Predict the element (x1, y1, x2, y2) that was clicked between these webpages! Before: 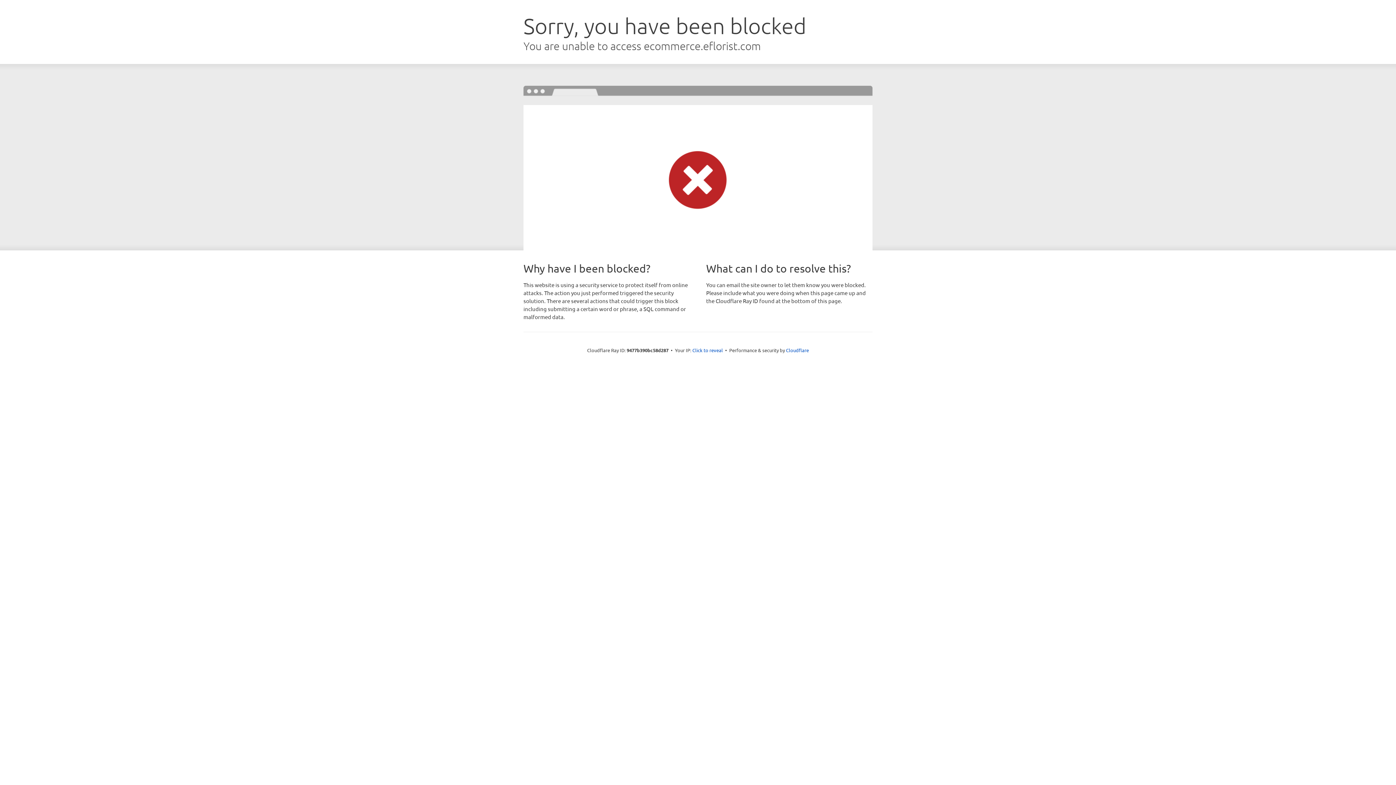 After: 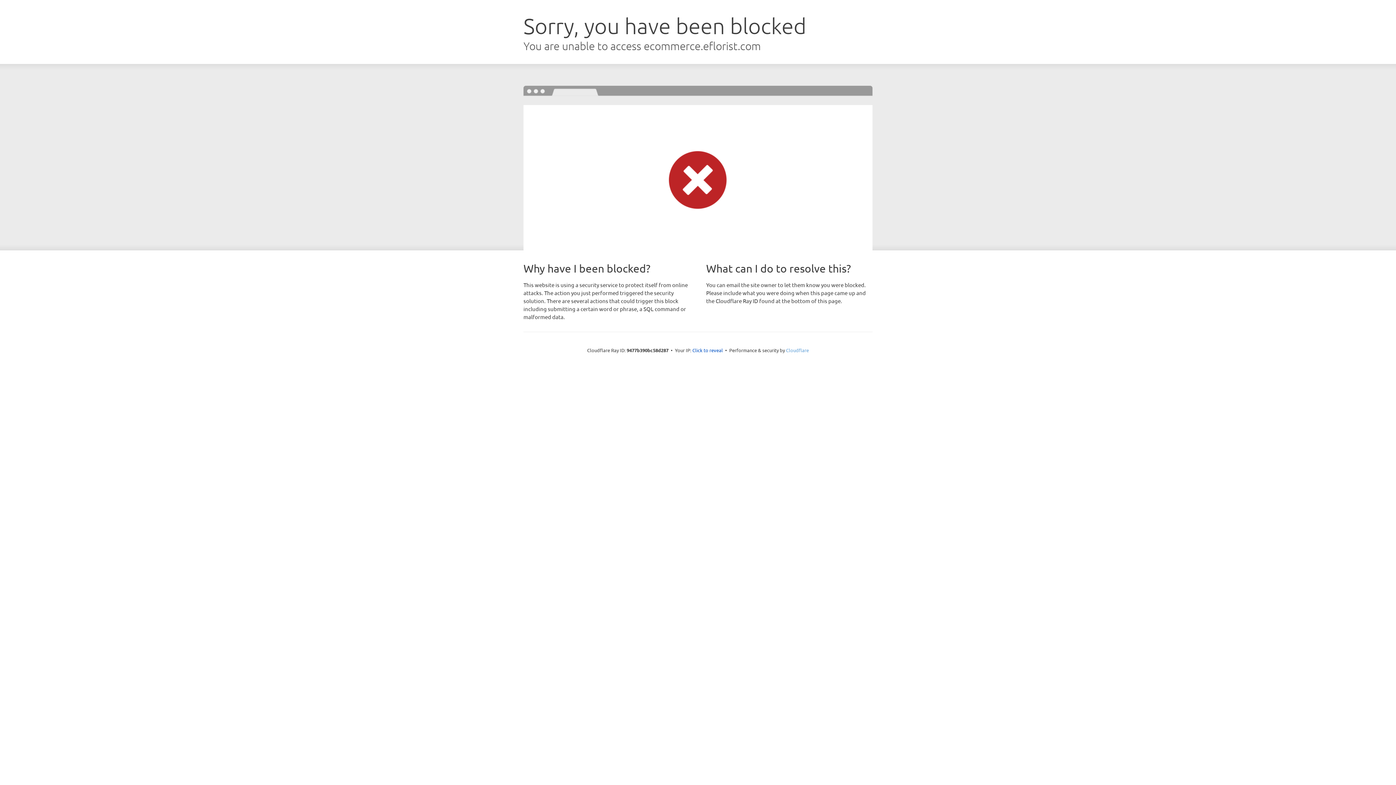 Action: bbox: (786, 347, 809, 353) label: Cloudflare